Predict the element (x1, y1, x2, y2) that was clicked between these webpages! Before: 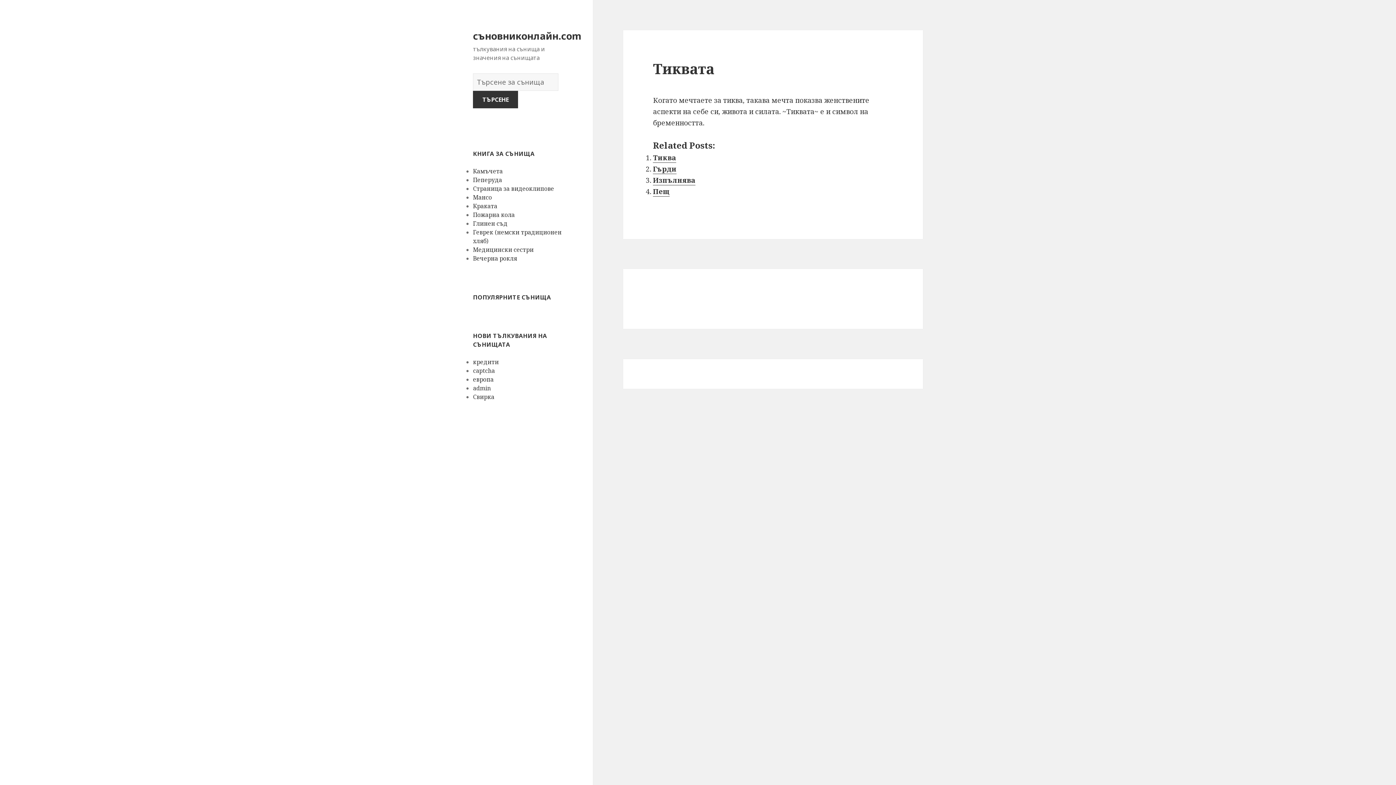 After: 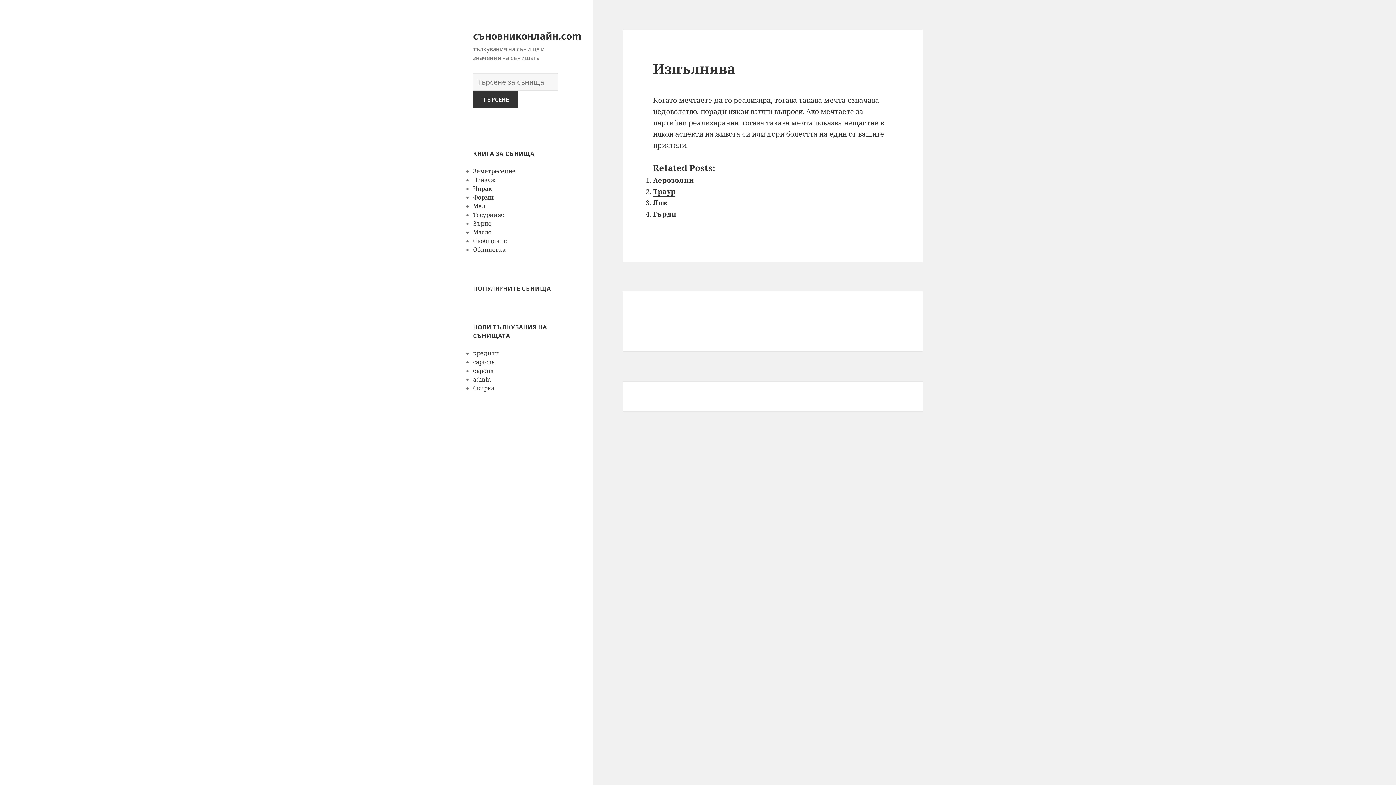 Action: bbox: (653, 175, 695, 185) label: Изпълнява